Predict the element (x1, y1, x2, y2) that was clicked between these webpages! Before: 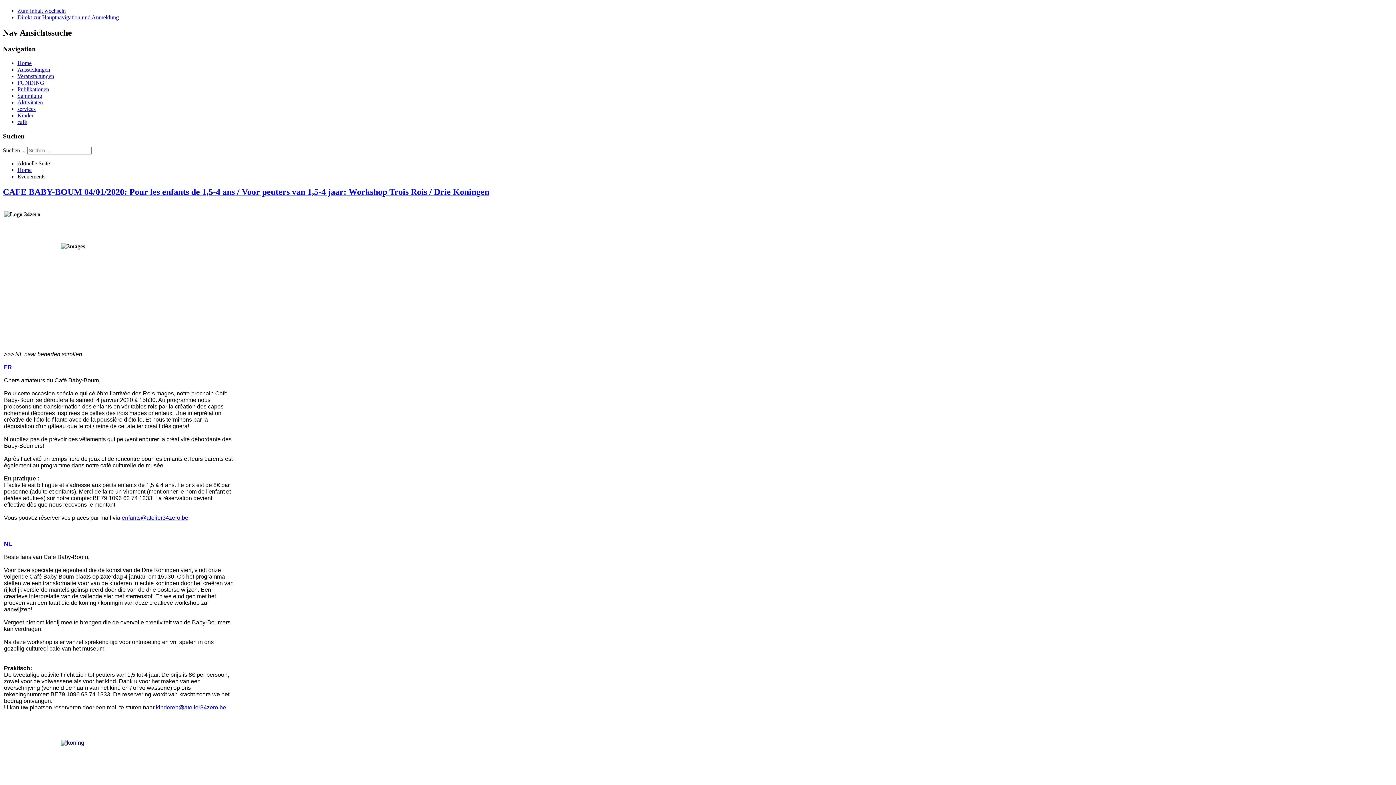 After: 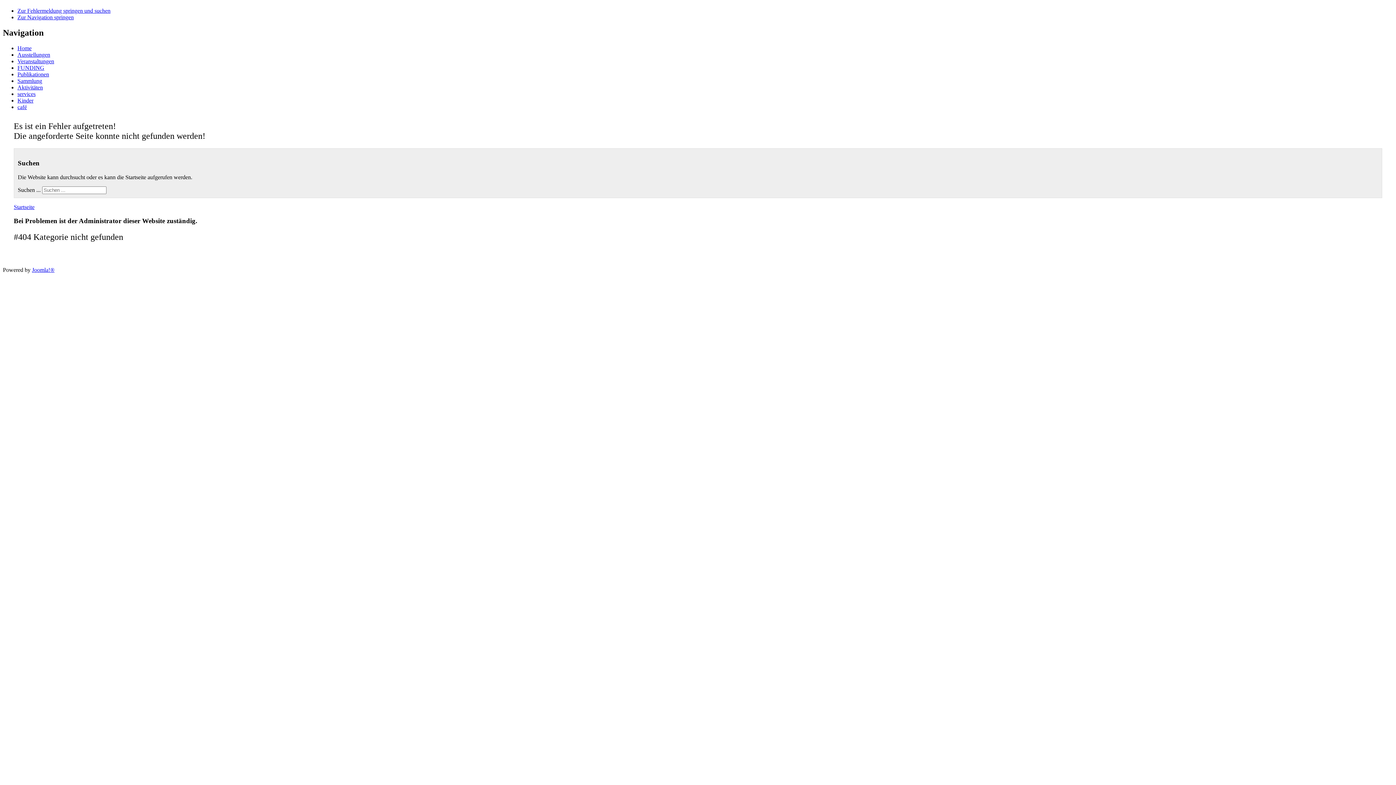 Action: bbox: (17, 105, 35, 111) label: services